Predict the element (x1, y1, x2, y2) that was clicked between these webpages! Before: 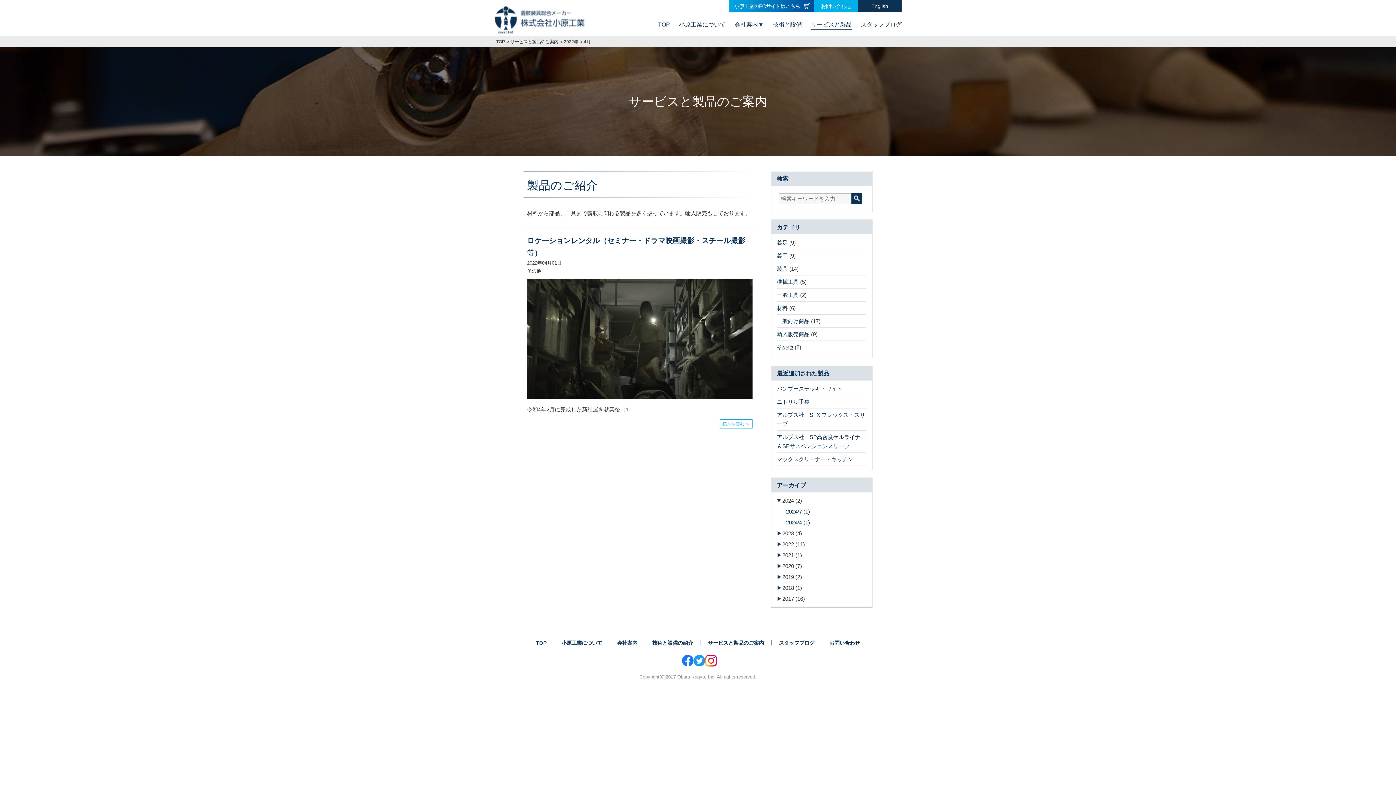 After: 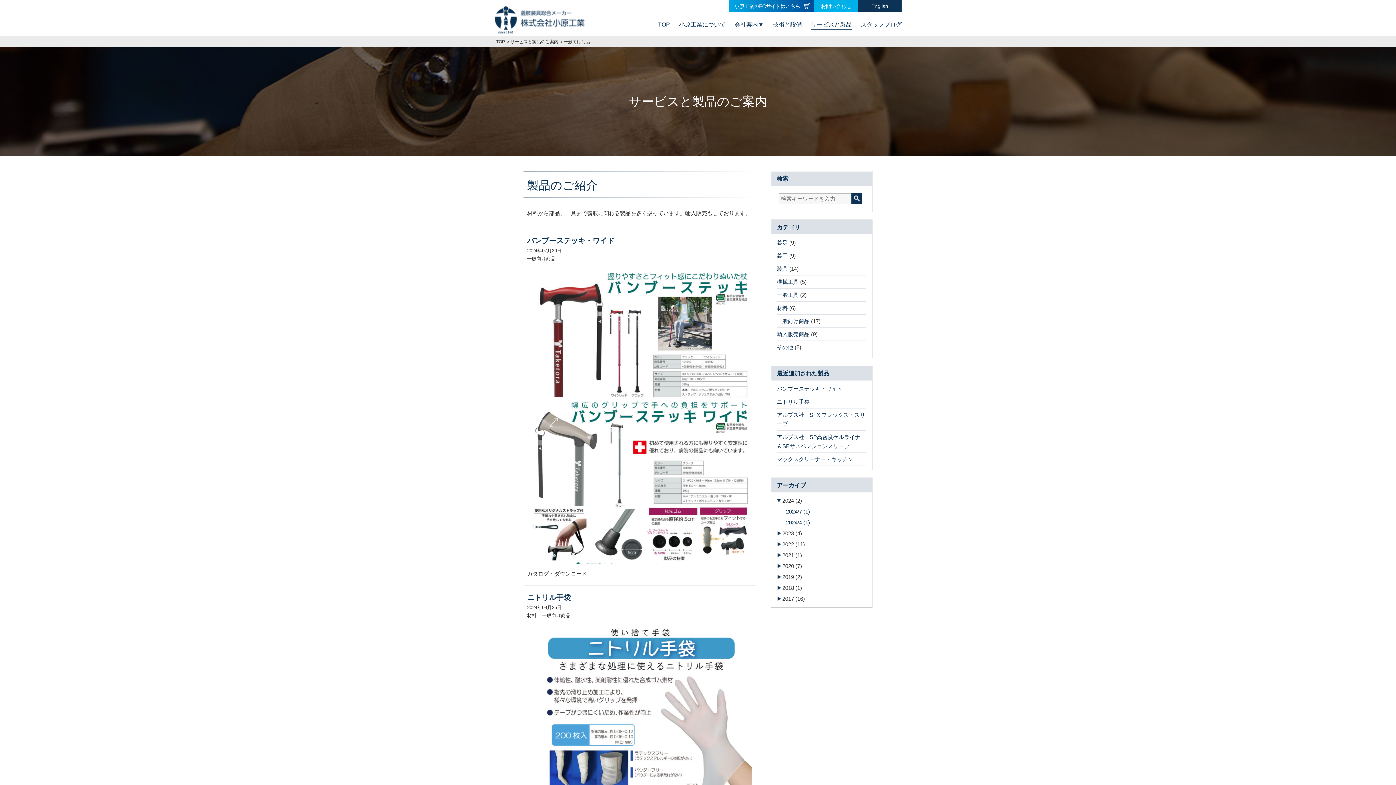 Action: label: 一般向け商品 bbox: (777, 318, 809, 324)